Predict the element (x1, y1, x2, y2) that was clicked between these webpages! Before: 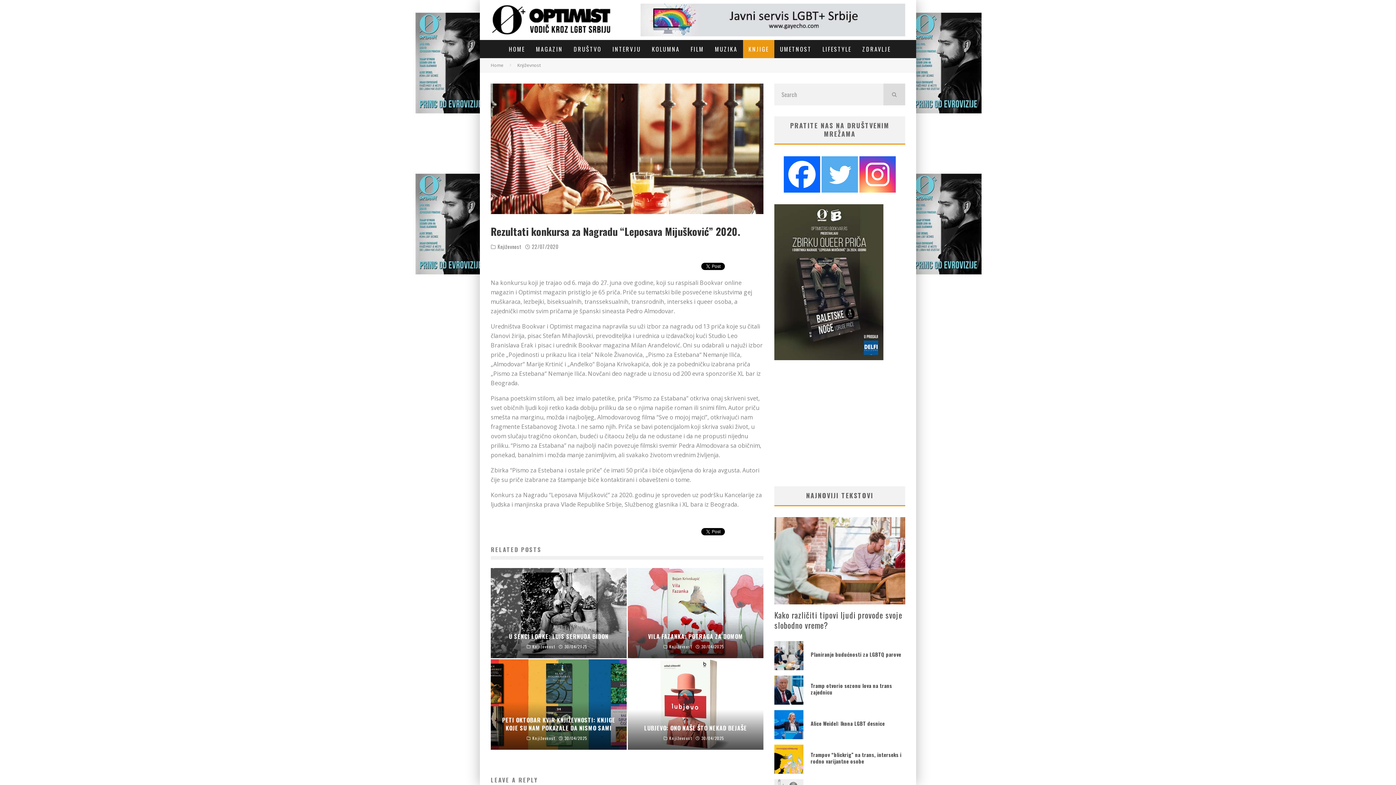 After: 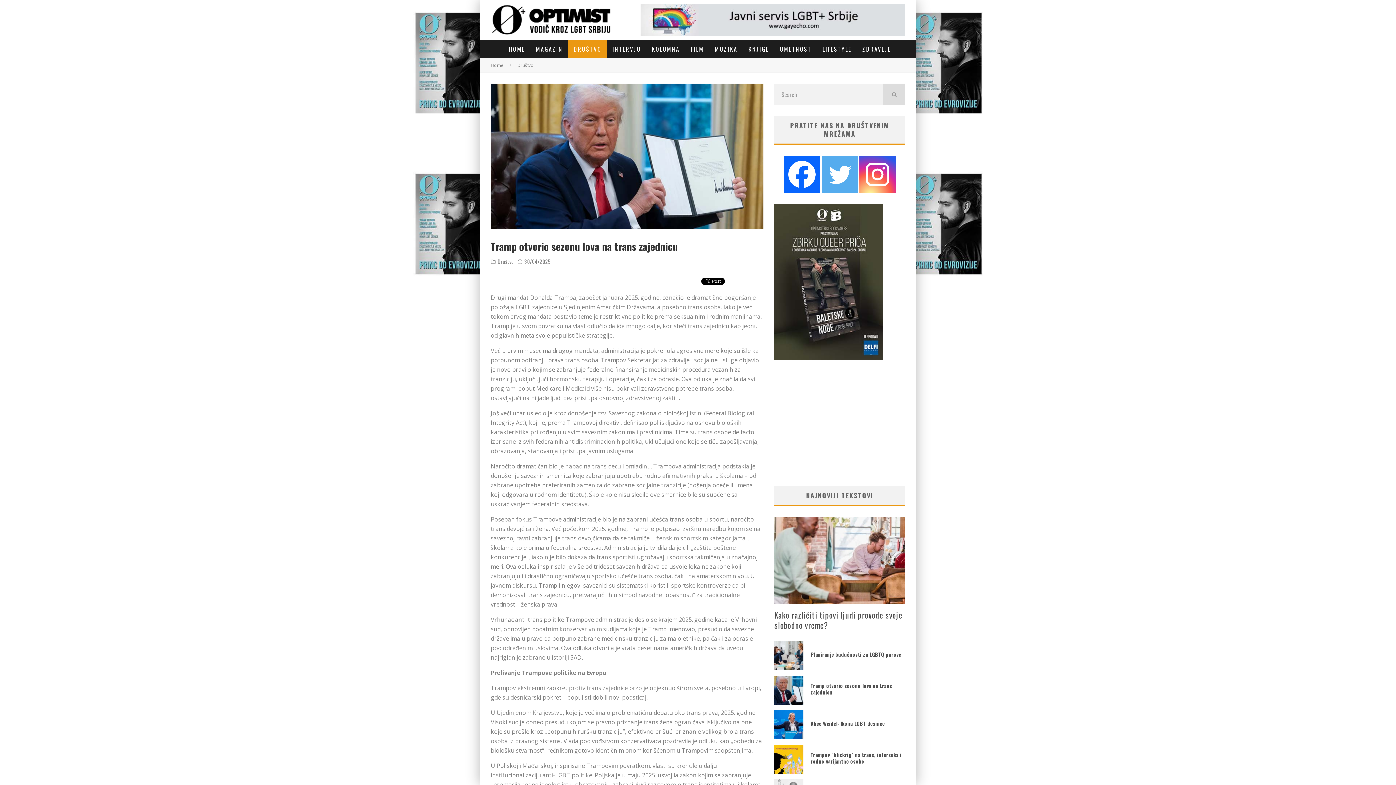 Action: bbox: (774, 698, 803, 706)